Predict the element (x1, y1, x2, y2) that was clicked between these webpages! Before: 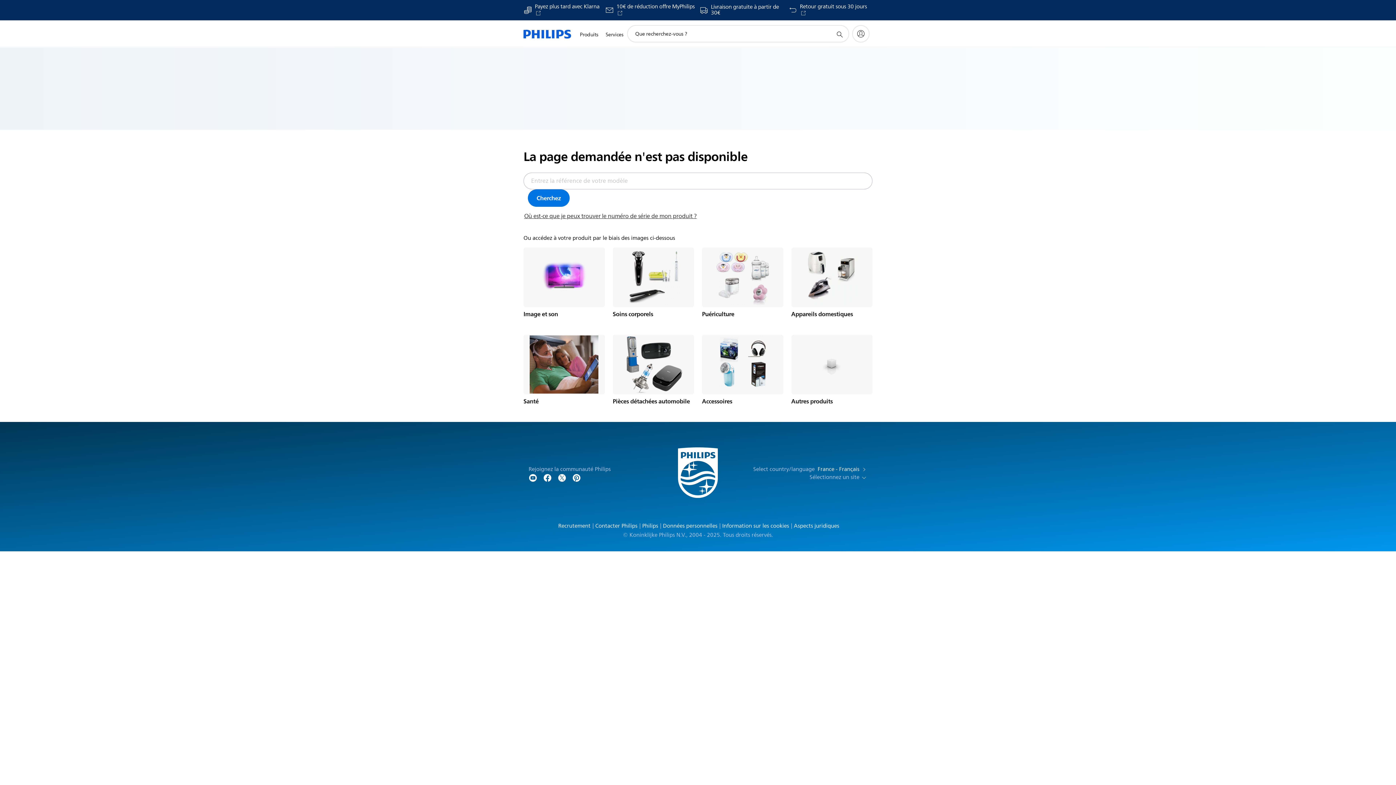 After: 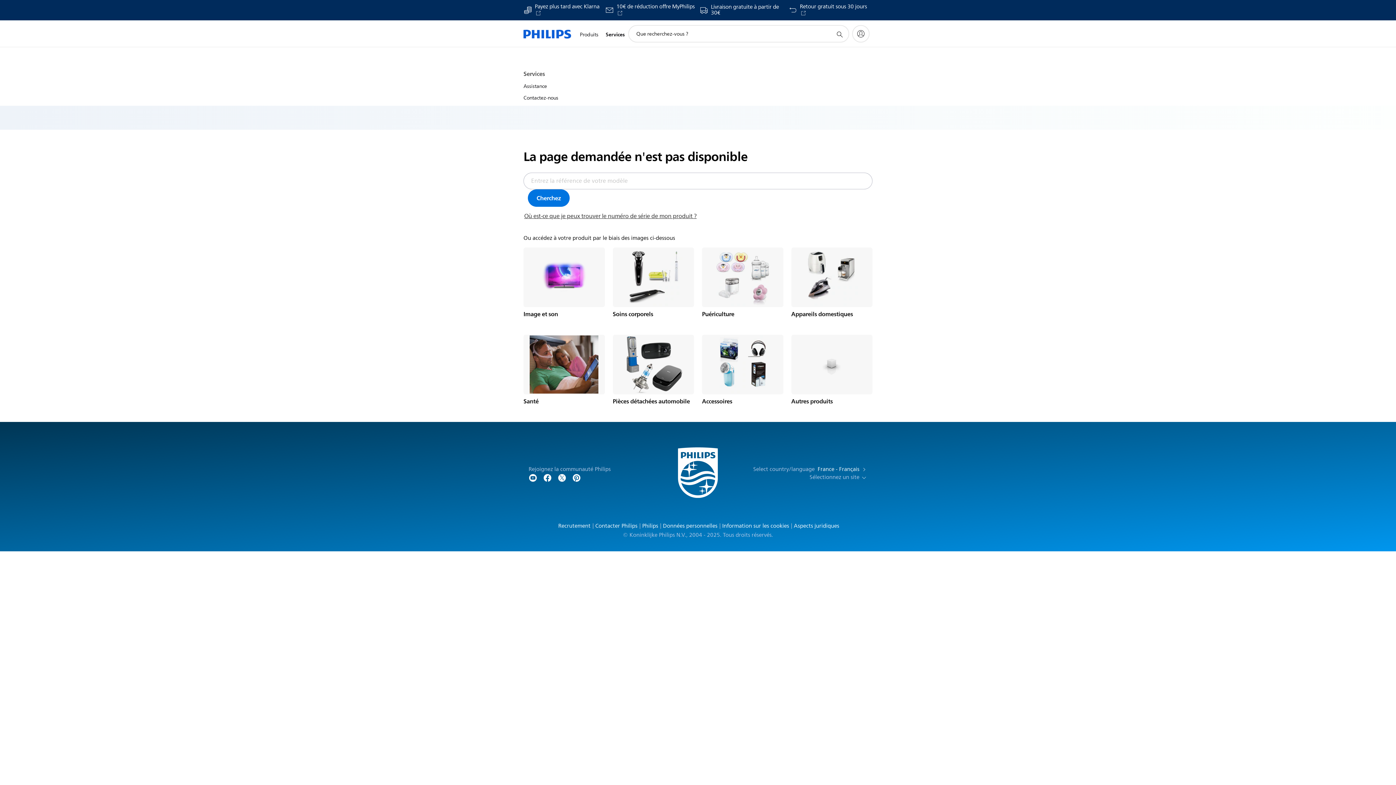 Action: label: Services bbox: (602, 21, 627, 47)